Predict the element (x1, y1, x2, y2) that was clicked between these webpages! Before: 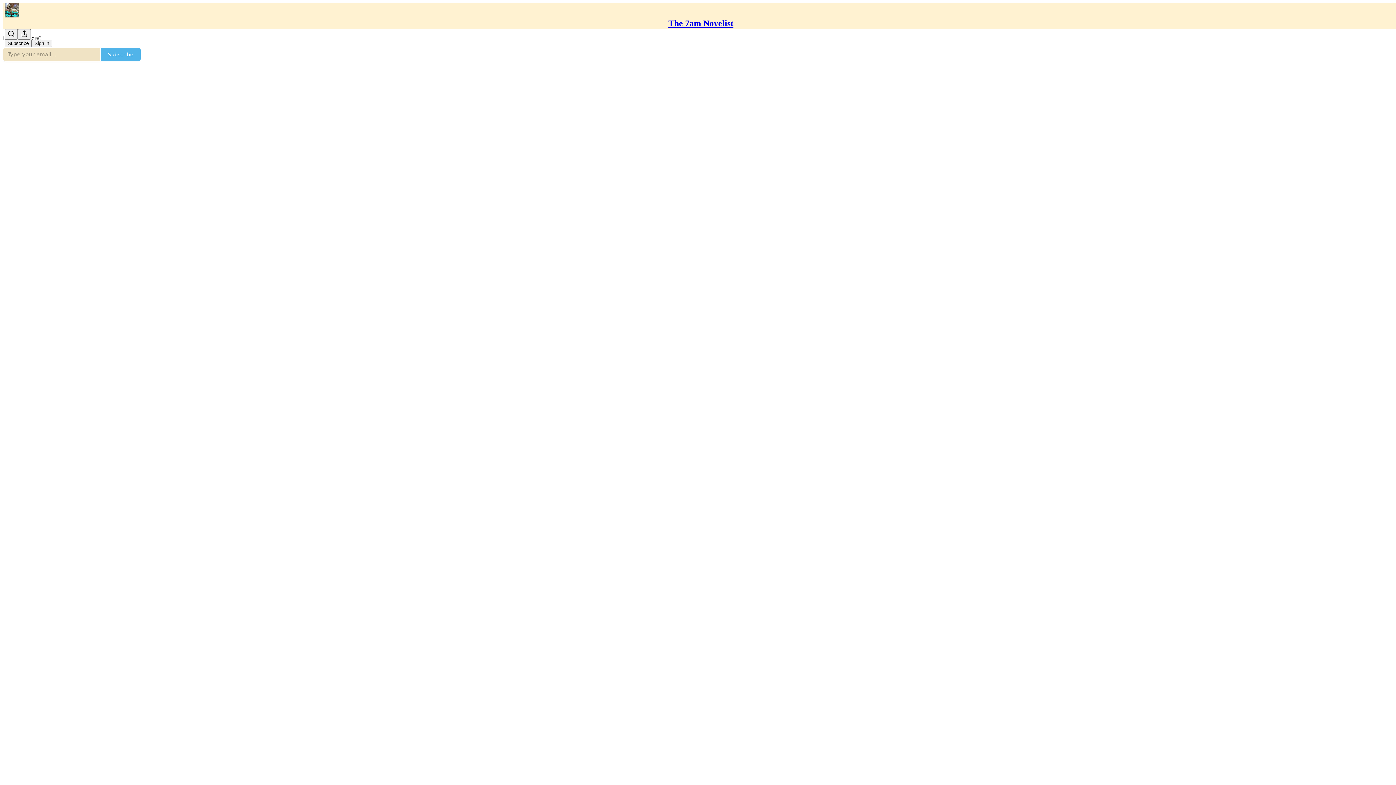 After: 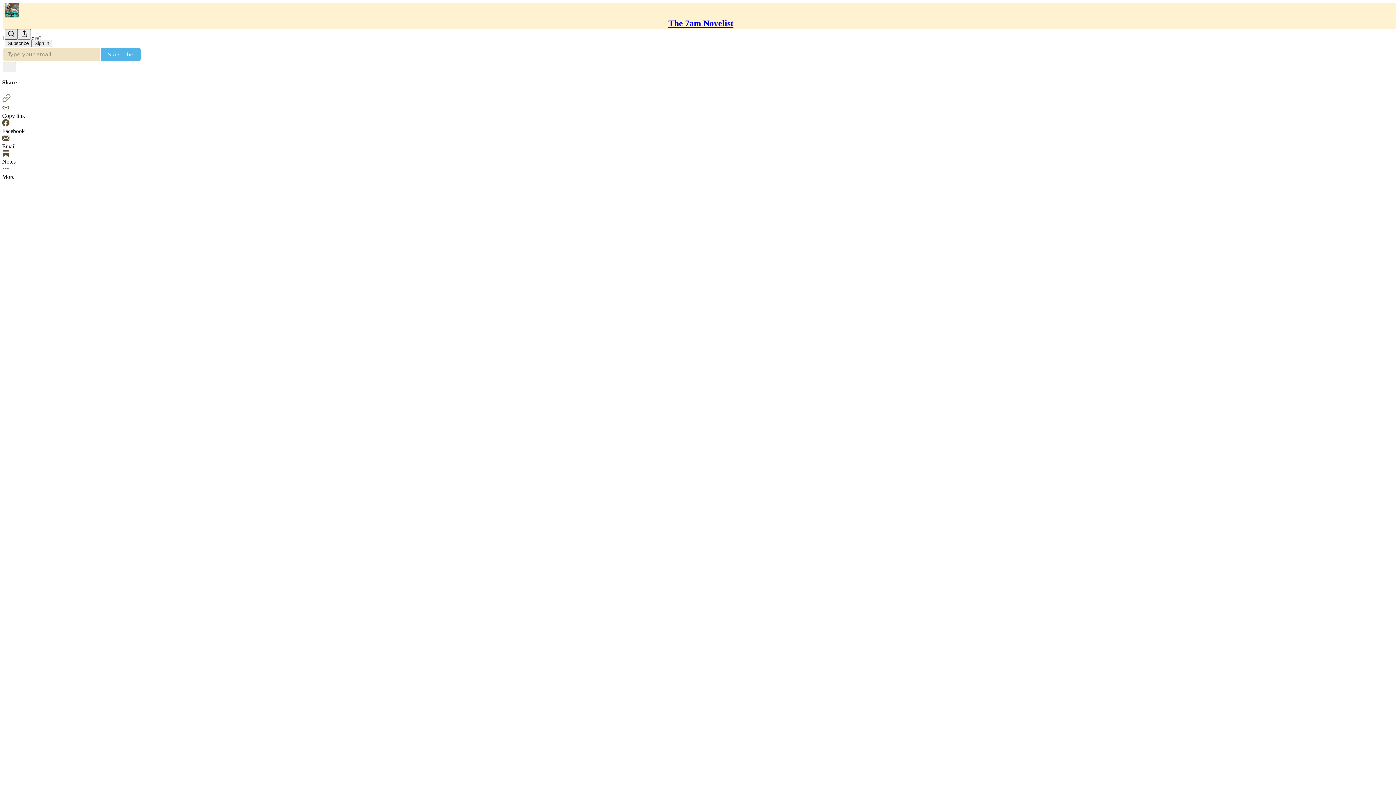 Action: label: Search bbox: (4, 29, 17, 39)